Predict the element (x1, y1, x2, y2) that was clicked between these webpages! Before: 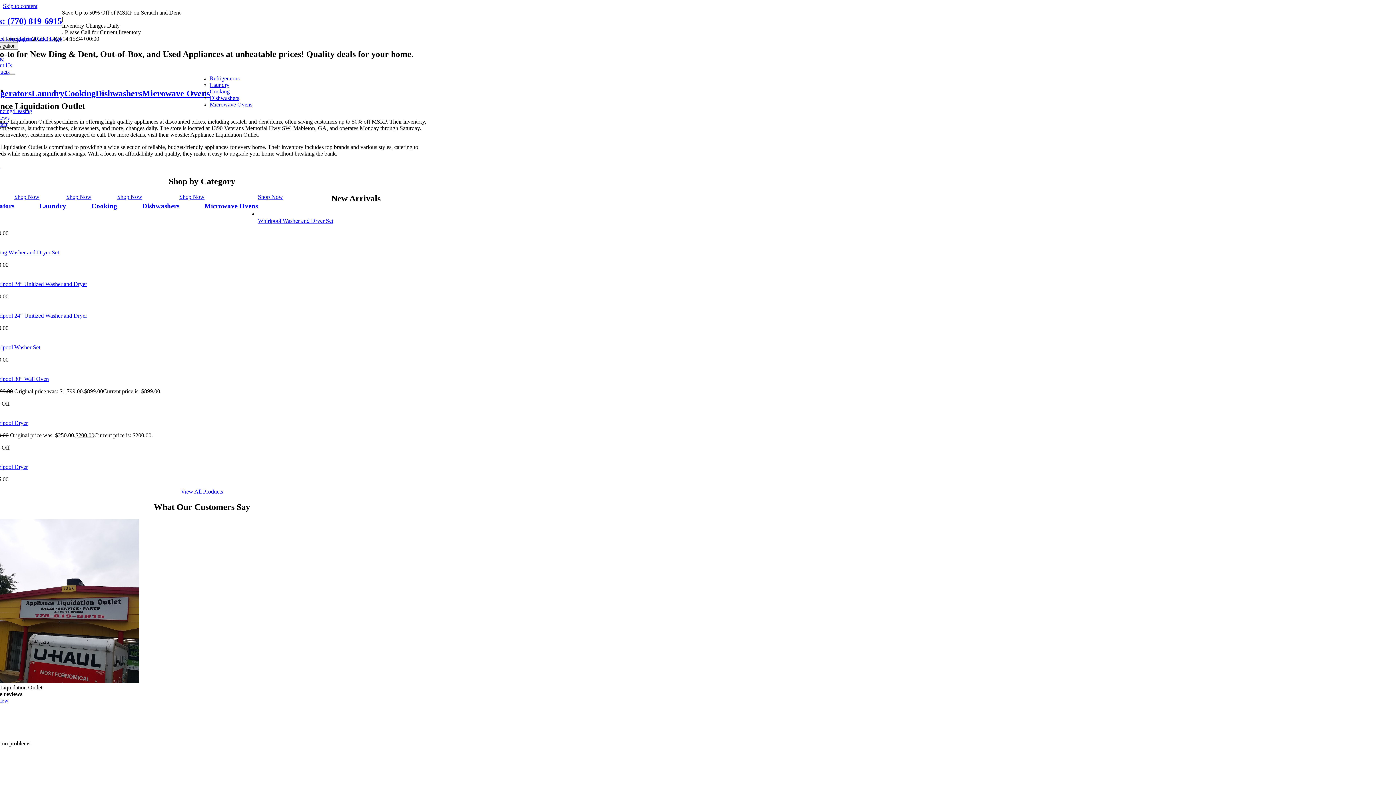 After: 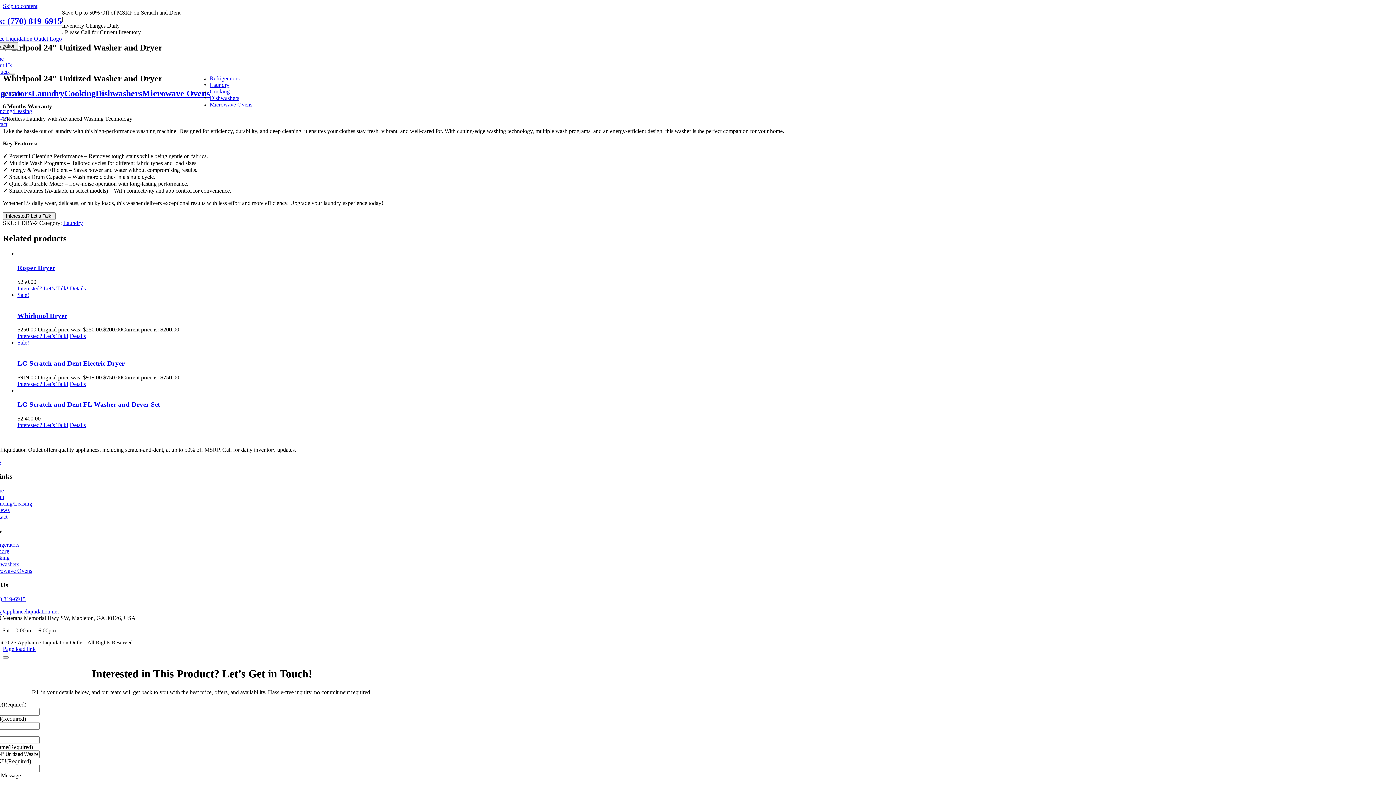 Action: label: Whirlpool 24″ Unitized Washer and Dryer bbox: (-10, 312, 87, 318)